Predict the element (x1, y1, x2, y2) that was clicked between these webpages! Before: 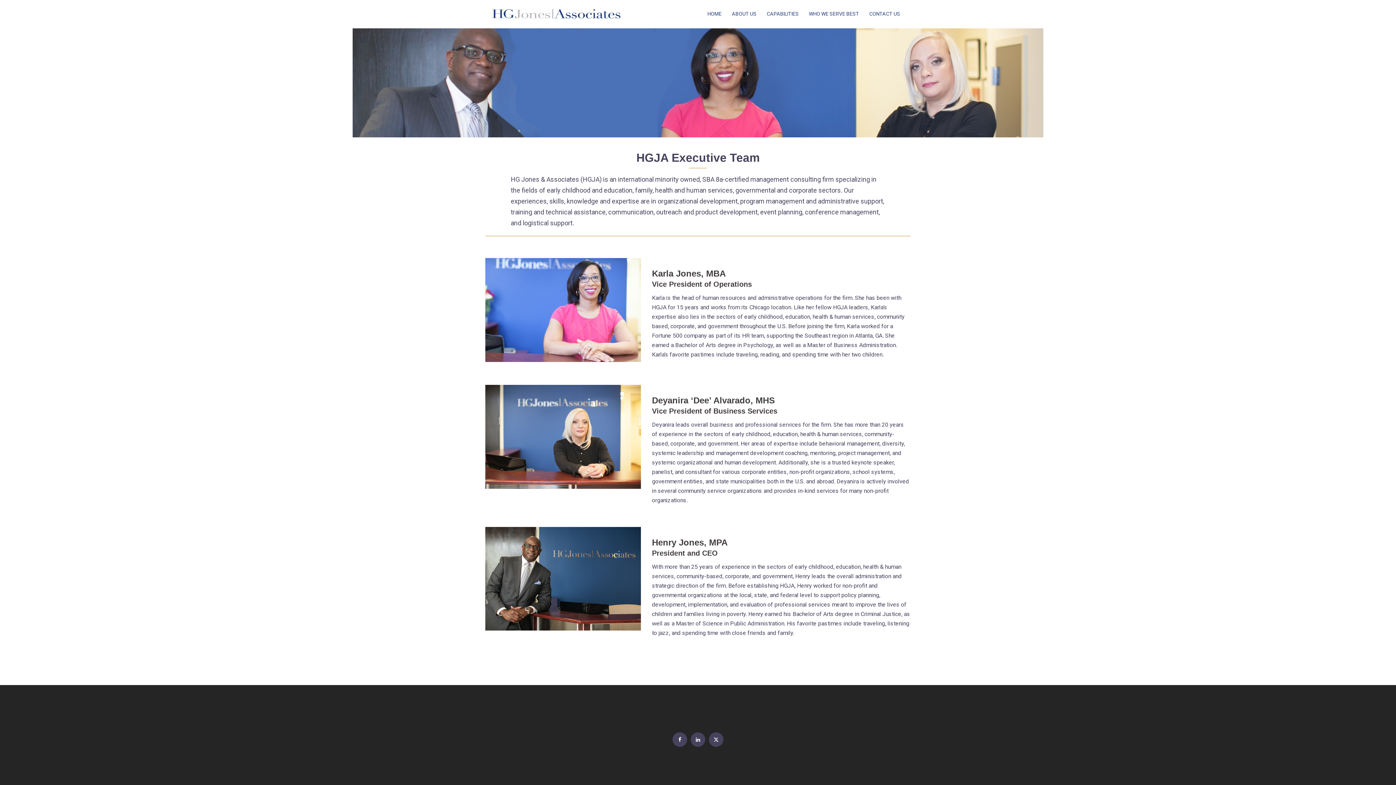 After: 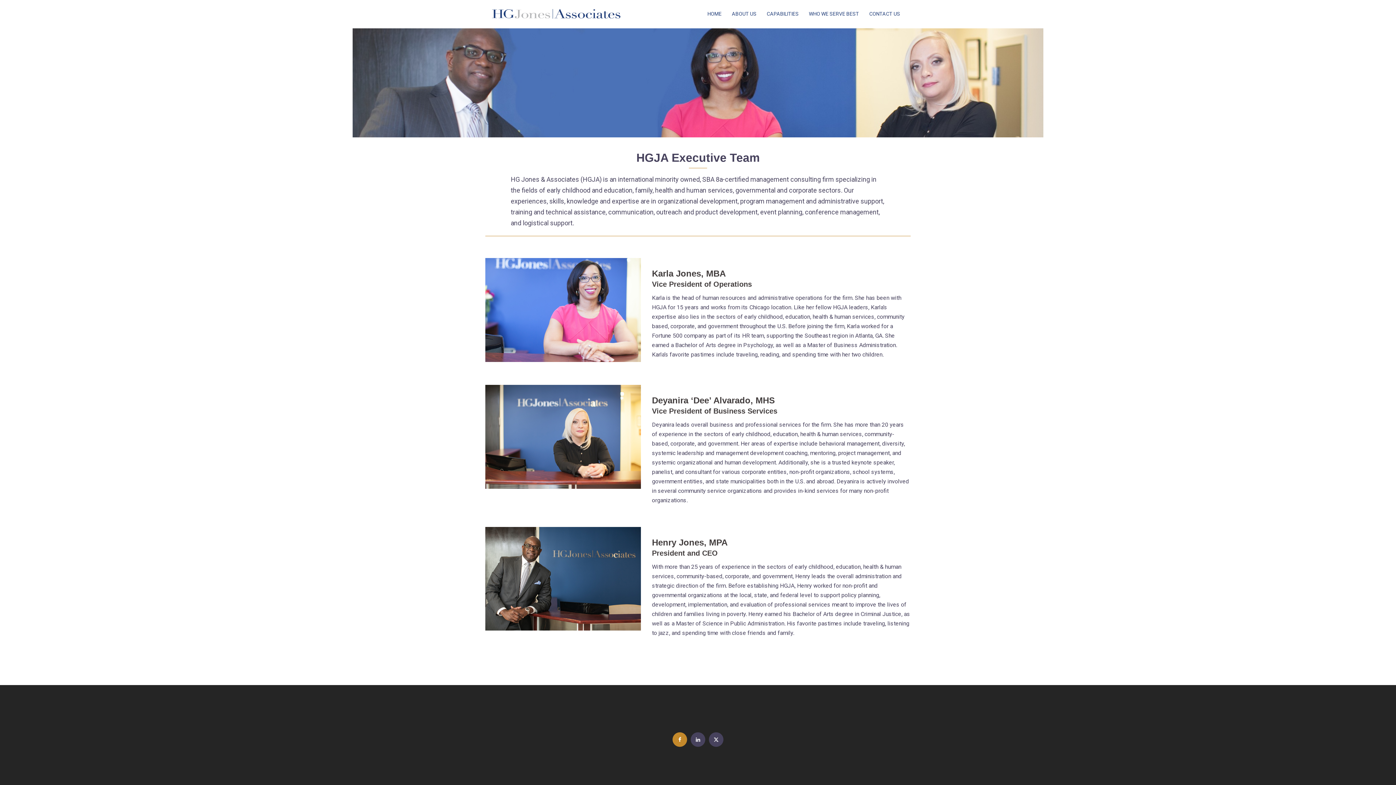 Action: label: Facebook bbox: (672, 732, 687, 747)